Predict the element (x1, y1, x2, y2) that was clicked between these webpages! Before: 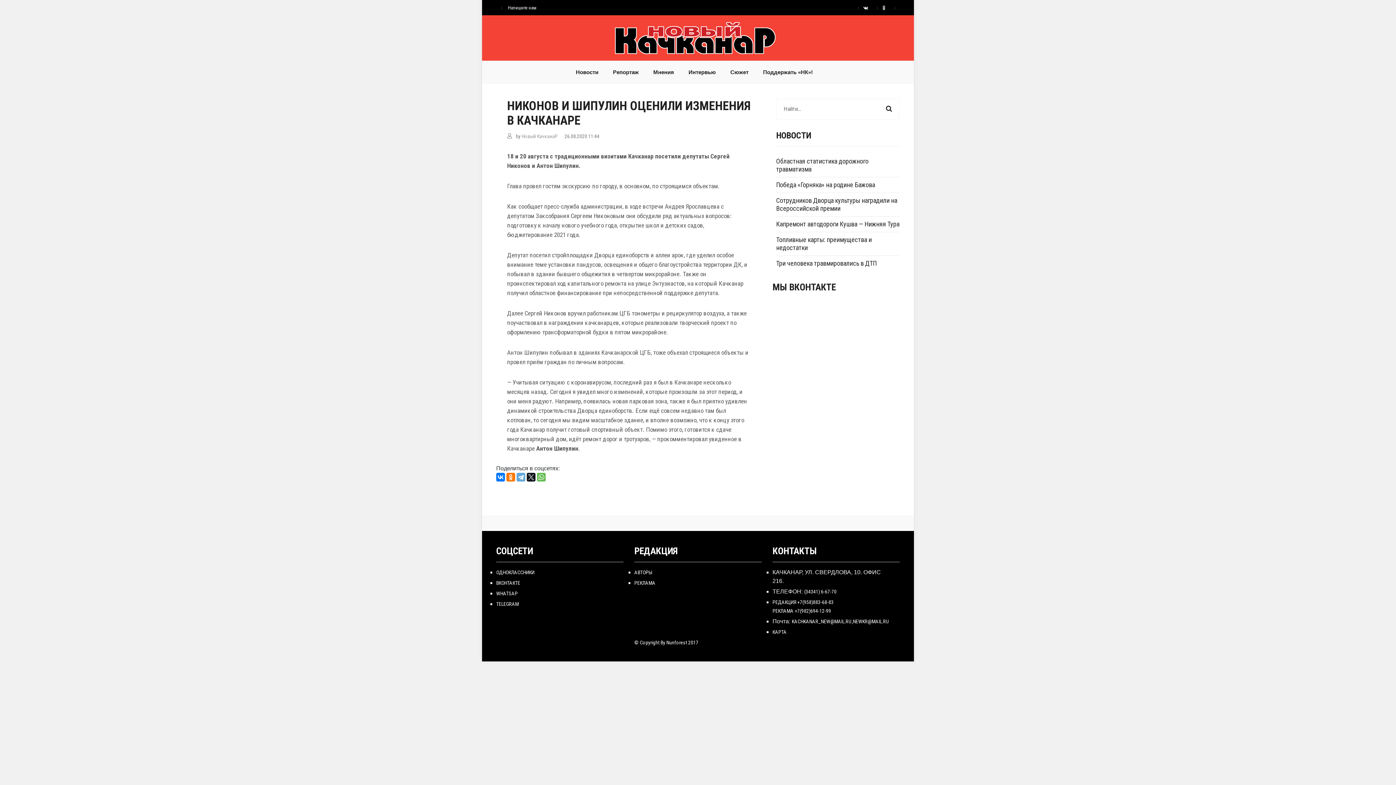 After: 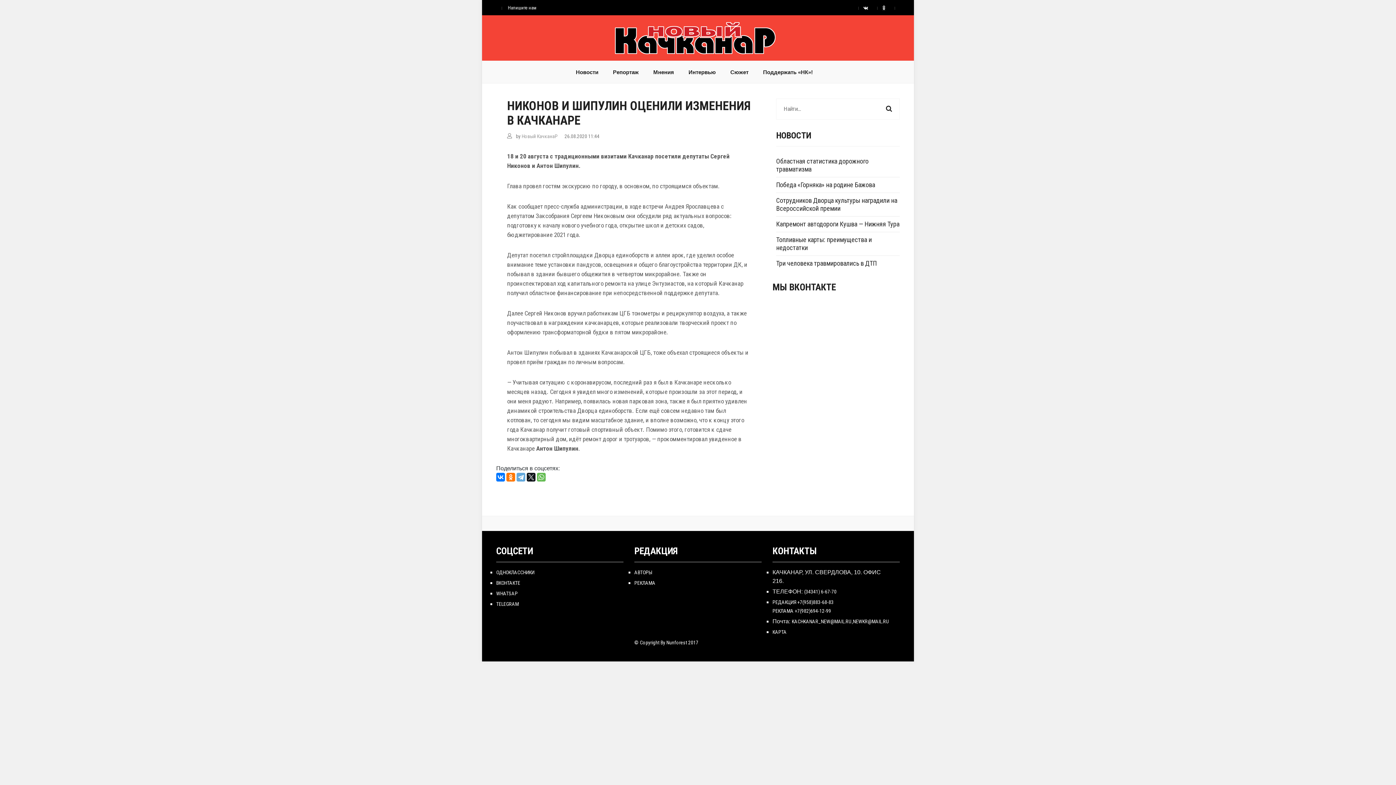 Action: bbox: (853, 618, 889, 625) label: NEWKR@MAIL.RU